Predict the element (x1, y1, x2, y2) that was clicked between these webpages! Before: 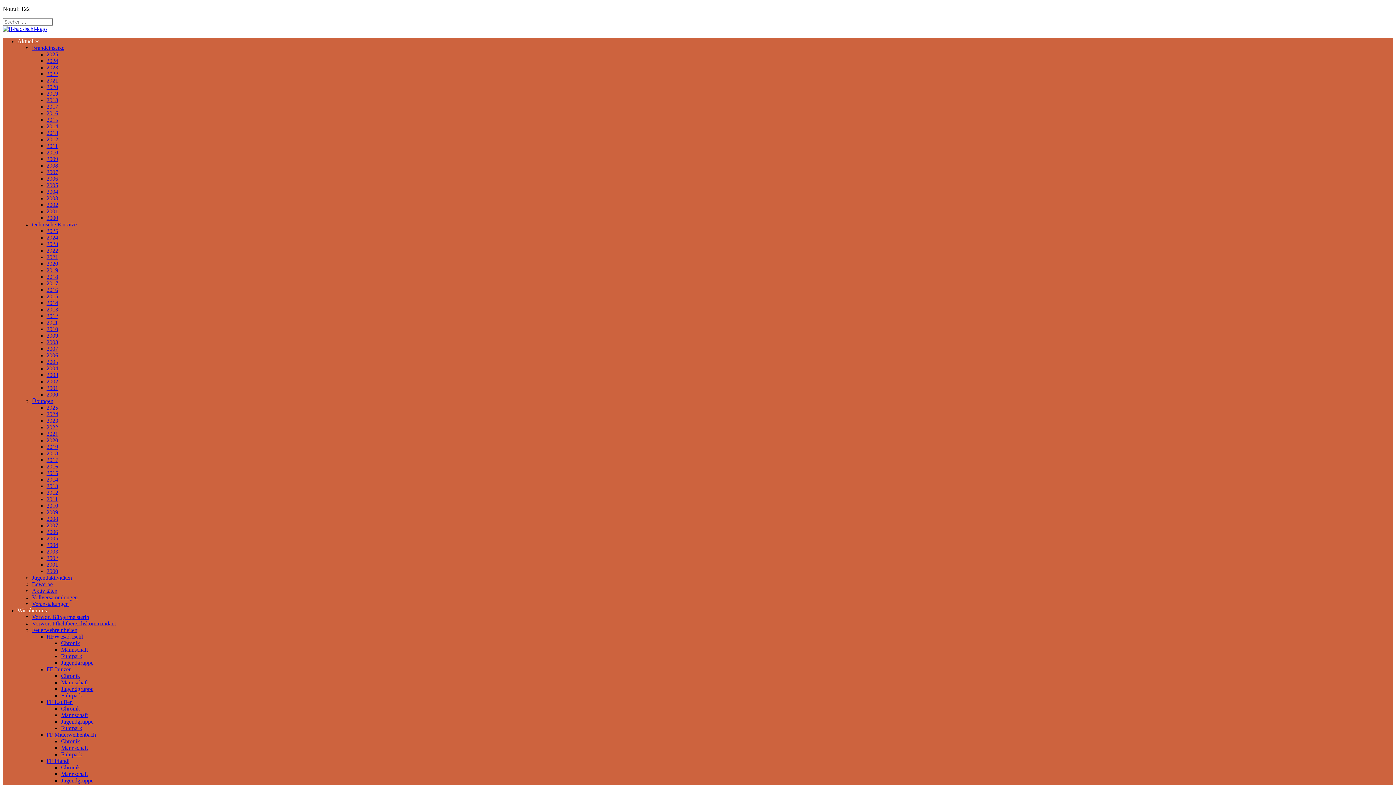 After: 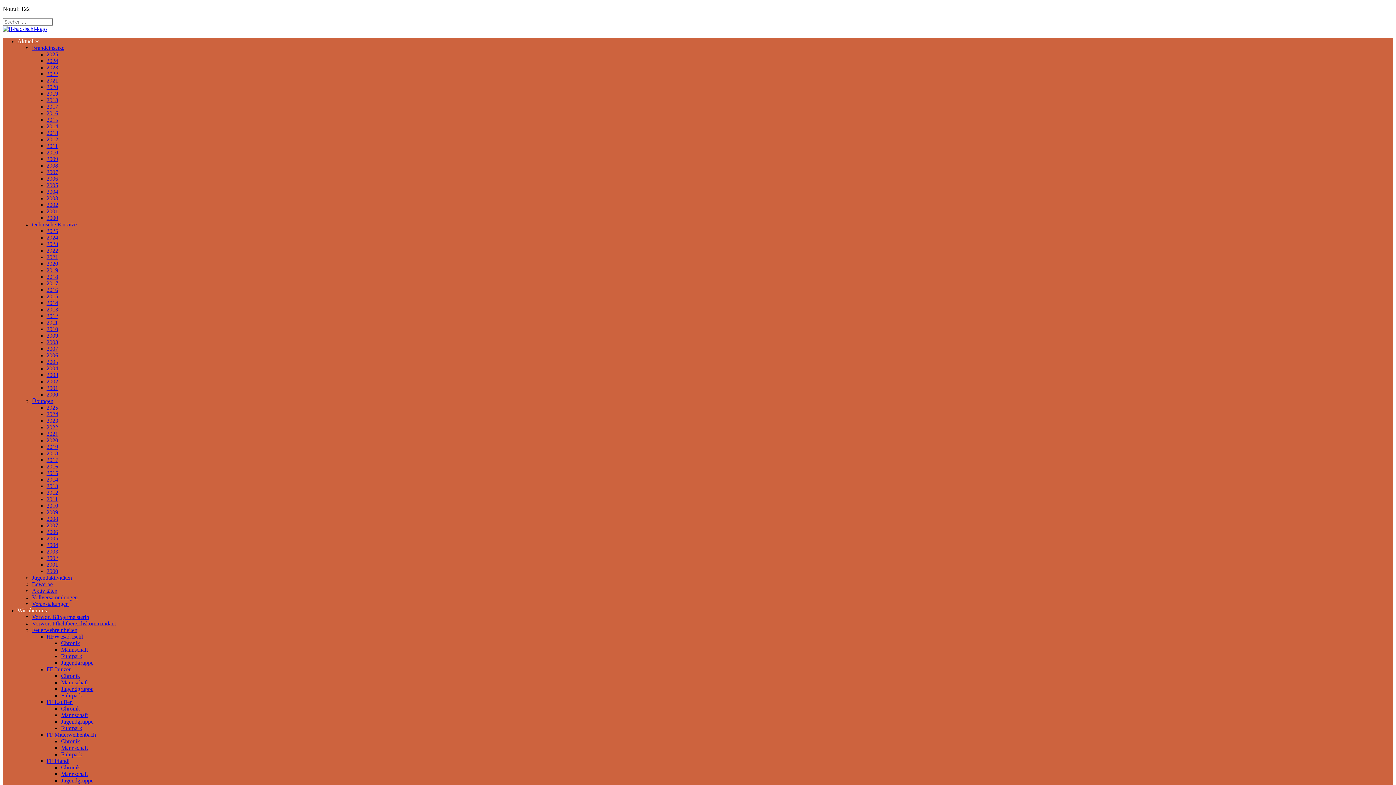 Action: label: 2017 bbox: (46, 280, 58, 286)